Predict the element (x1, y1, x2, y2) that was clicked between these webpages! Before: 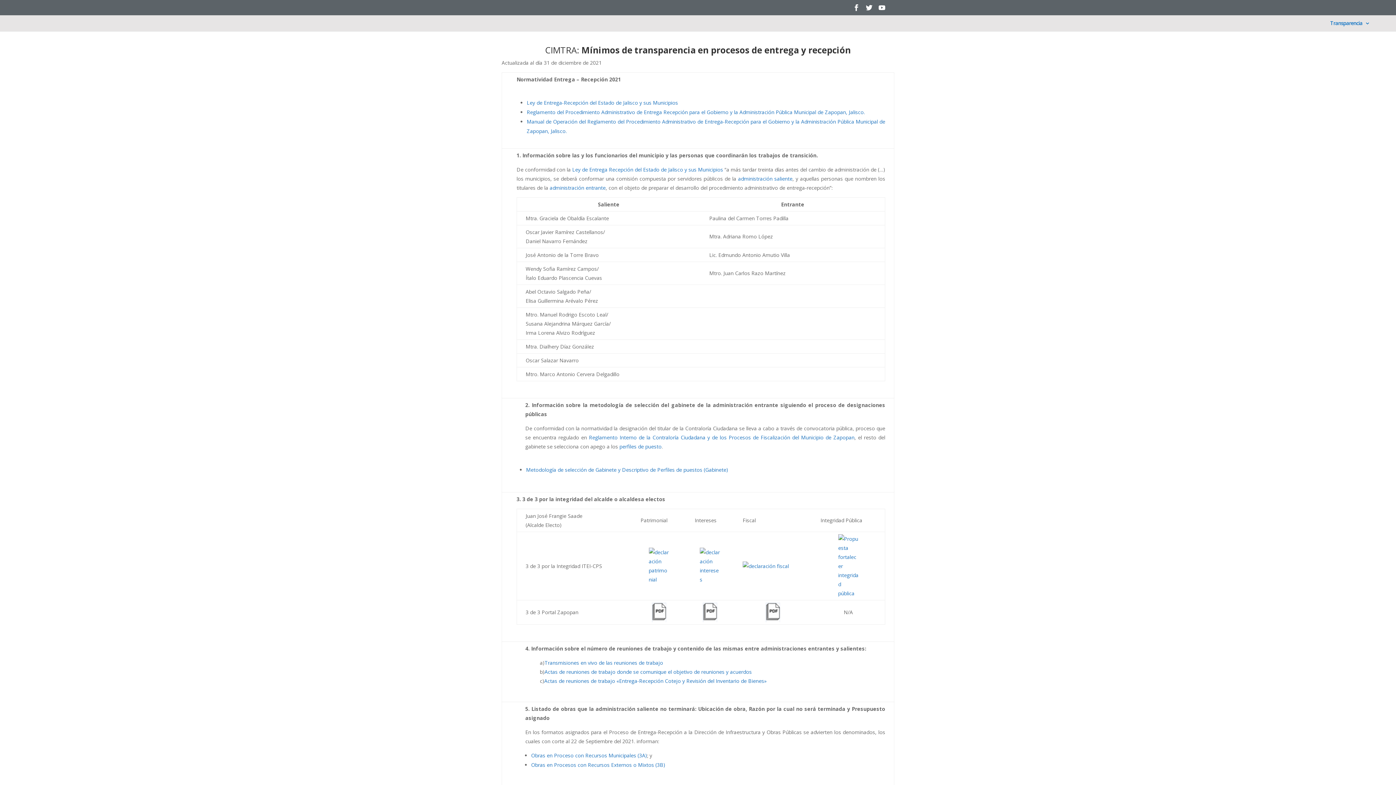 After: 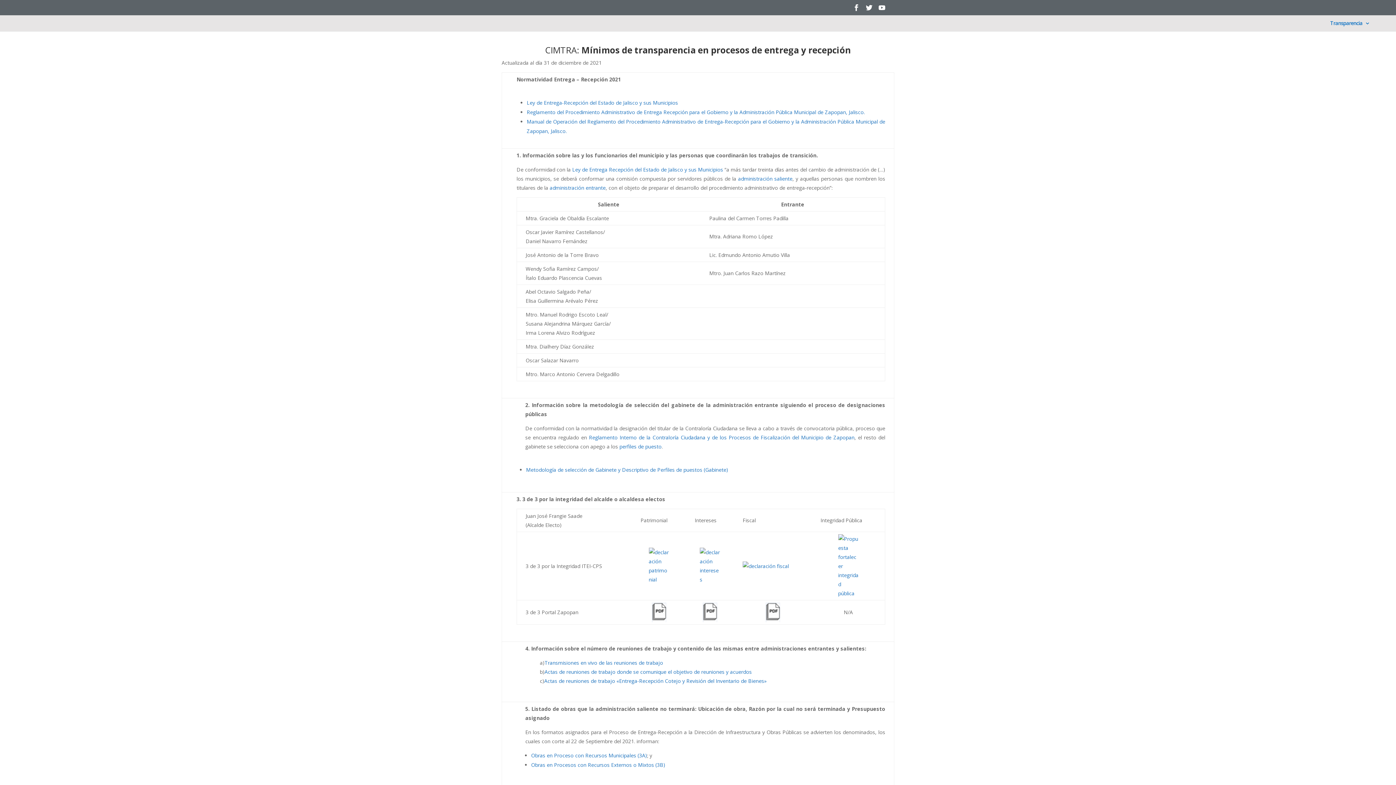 Action: bbox: (526, 466, 728, 473) label: Metodología de selección de Gabinete y Descriptivo de Perfiles de puestos (Gabinete)